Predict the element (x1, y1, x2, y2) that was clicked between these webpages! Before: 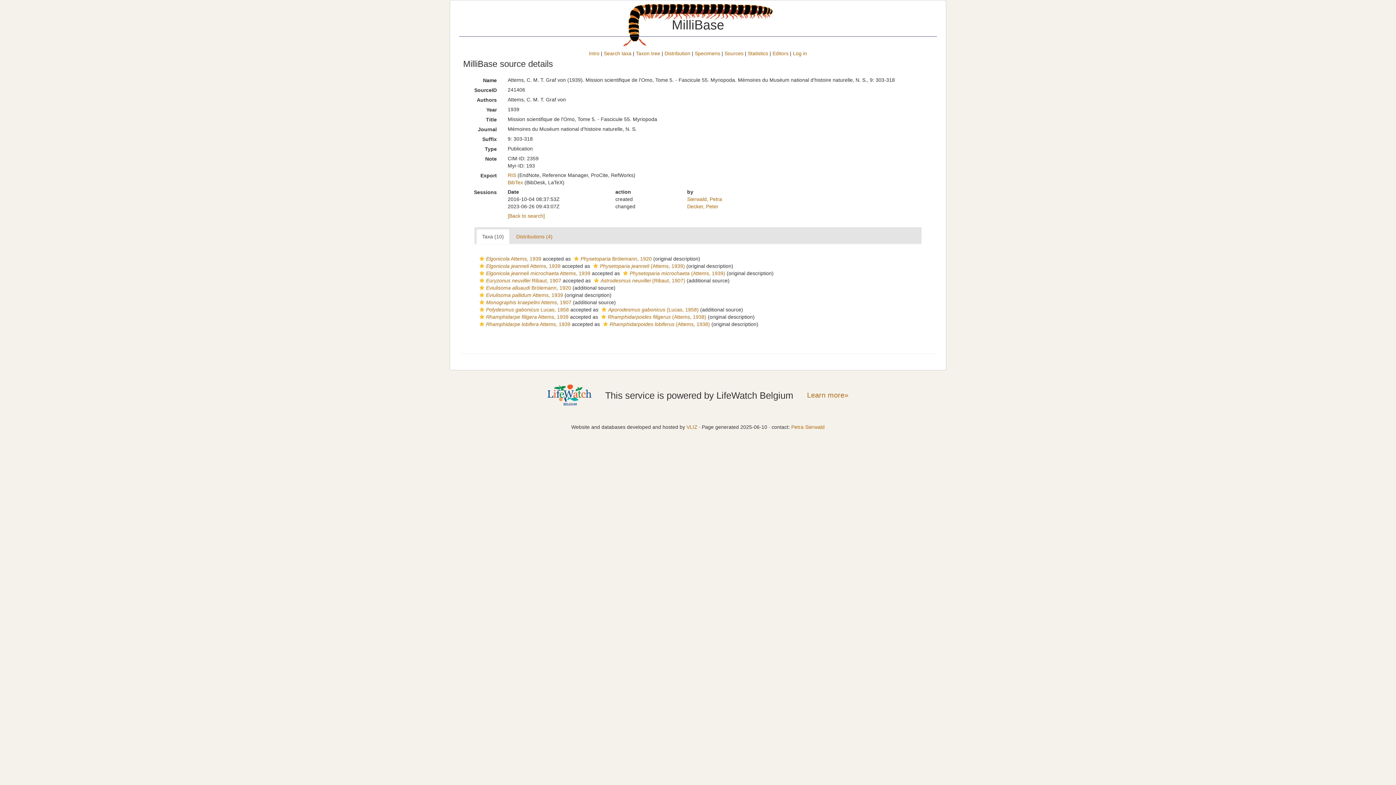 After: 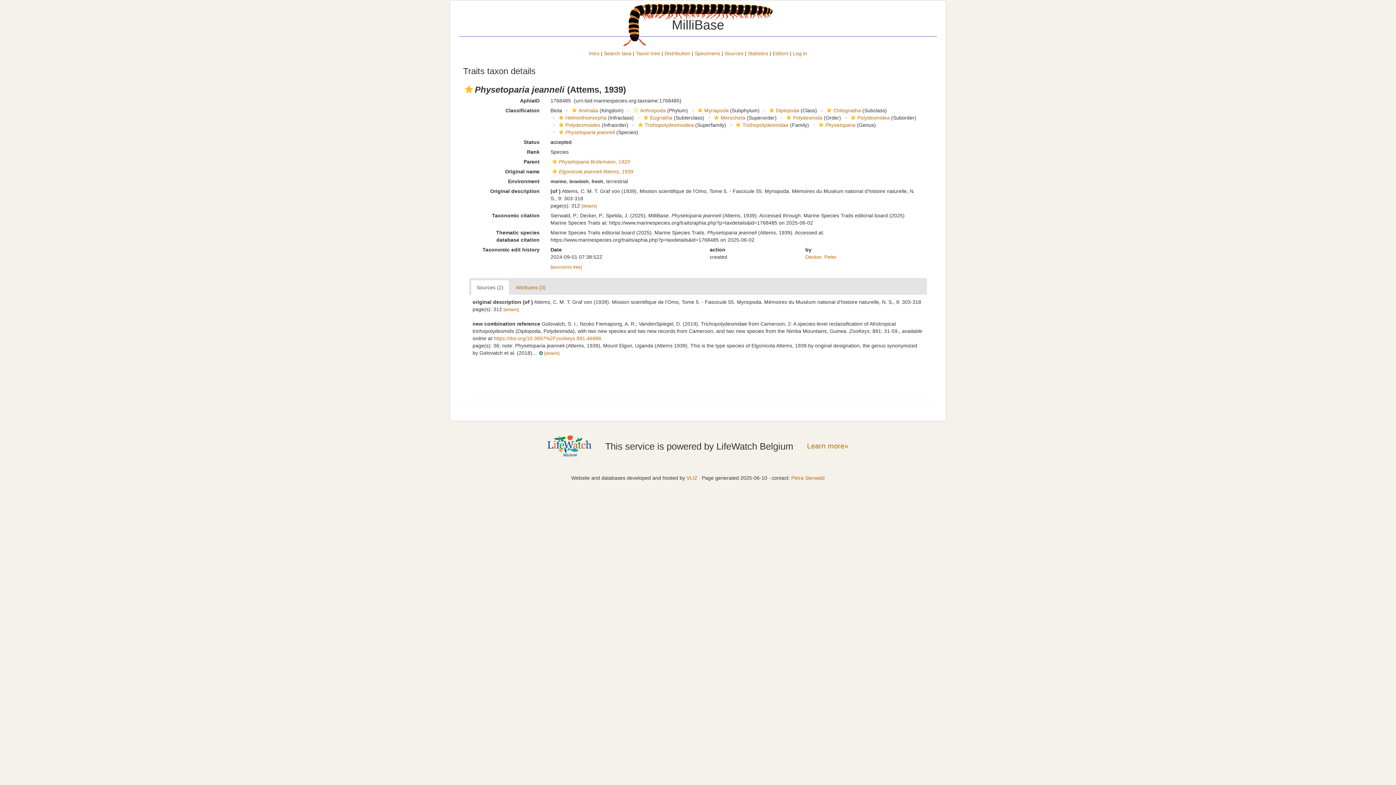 Action: bbox: (591, 263, 600, 268)